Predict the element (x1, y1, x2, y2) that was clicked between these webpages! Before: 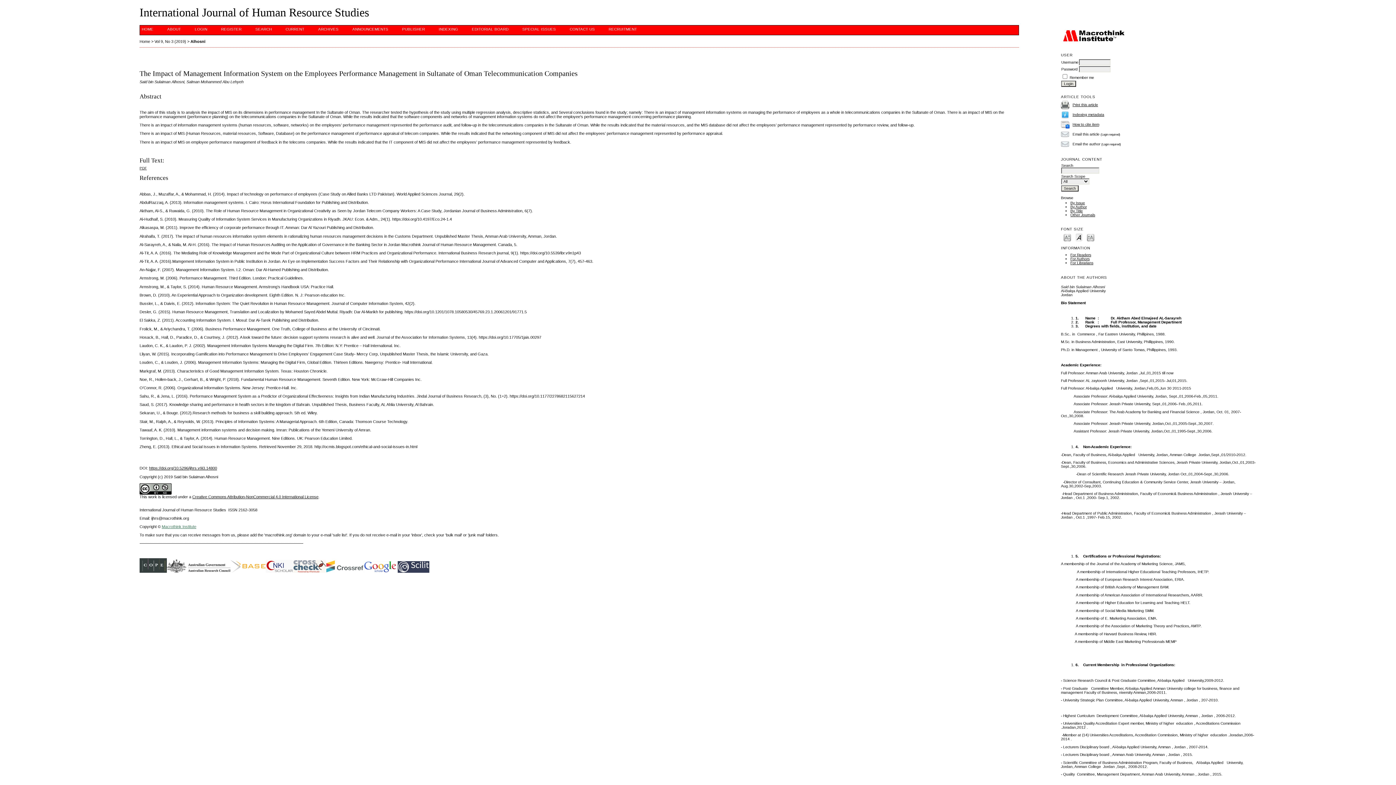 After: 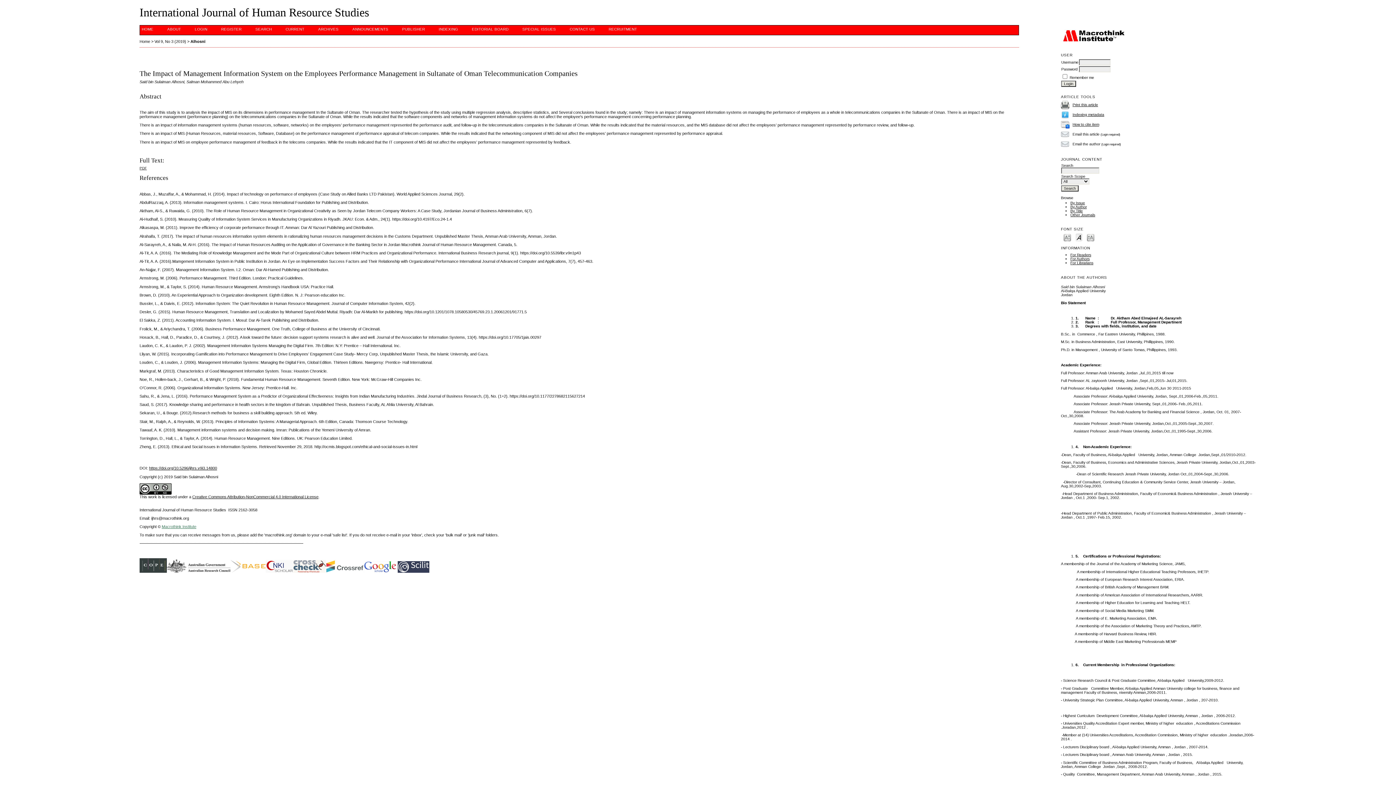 Action: label: https://doi.org/10.5296/ijhrs.v9i3.14800 bbox: (149, 466, 217, 470)